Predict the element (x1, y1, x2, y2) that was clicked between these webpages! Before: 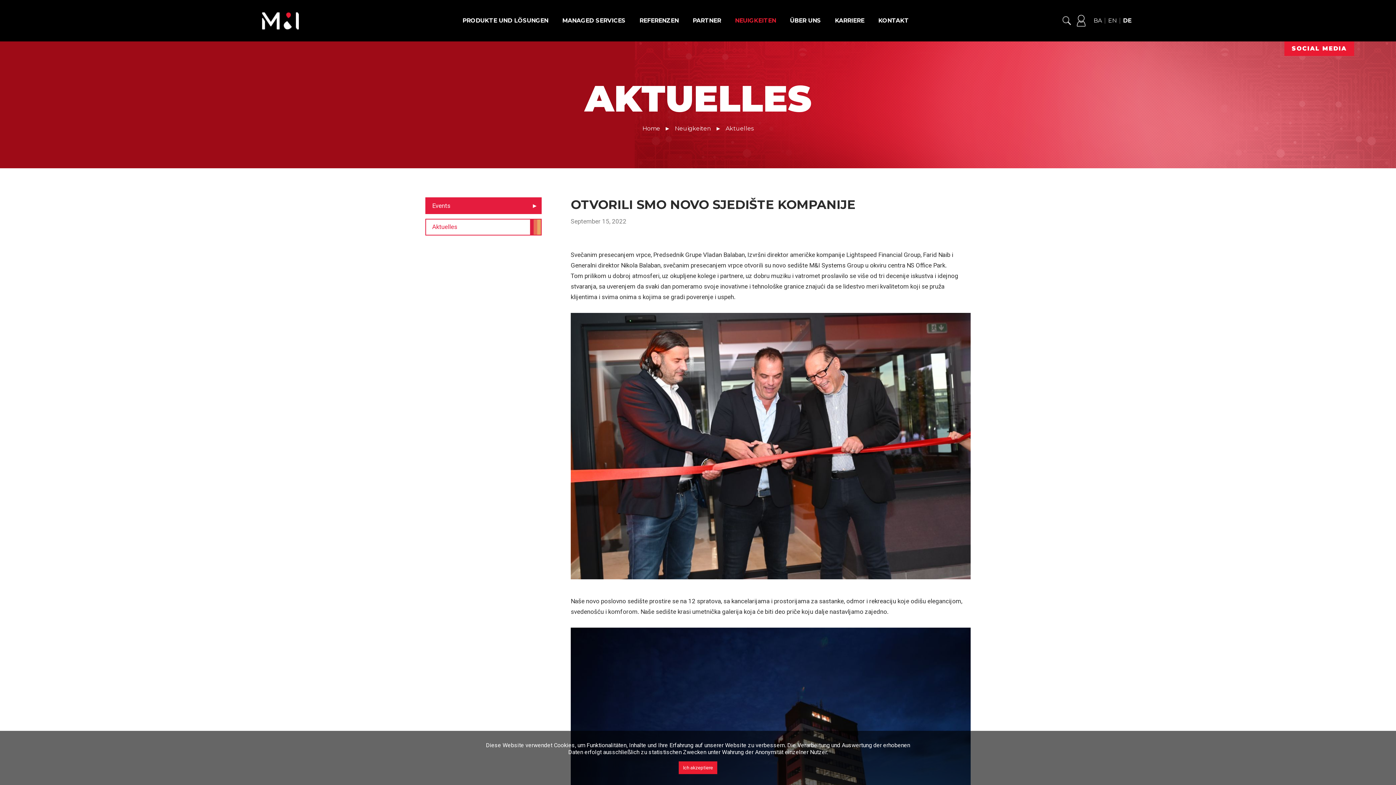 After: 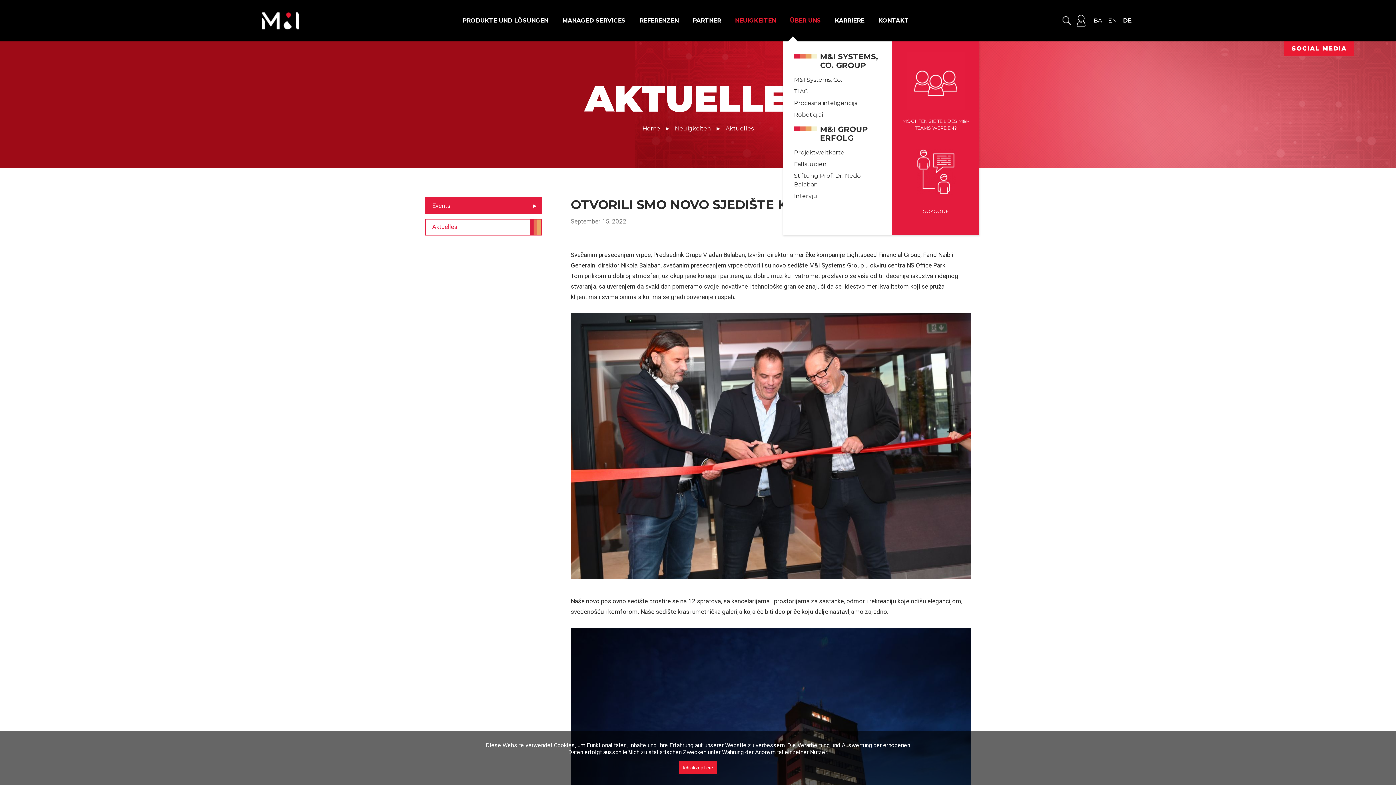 Action: label: ÜBER UNS bbox: (783, 17, 828, 23)